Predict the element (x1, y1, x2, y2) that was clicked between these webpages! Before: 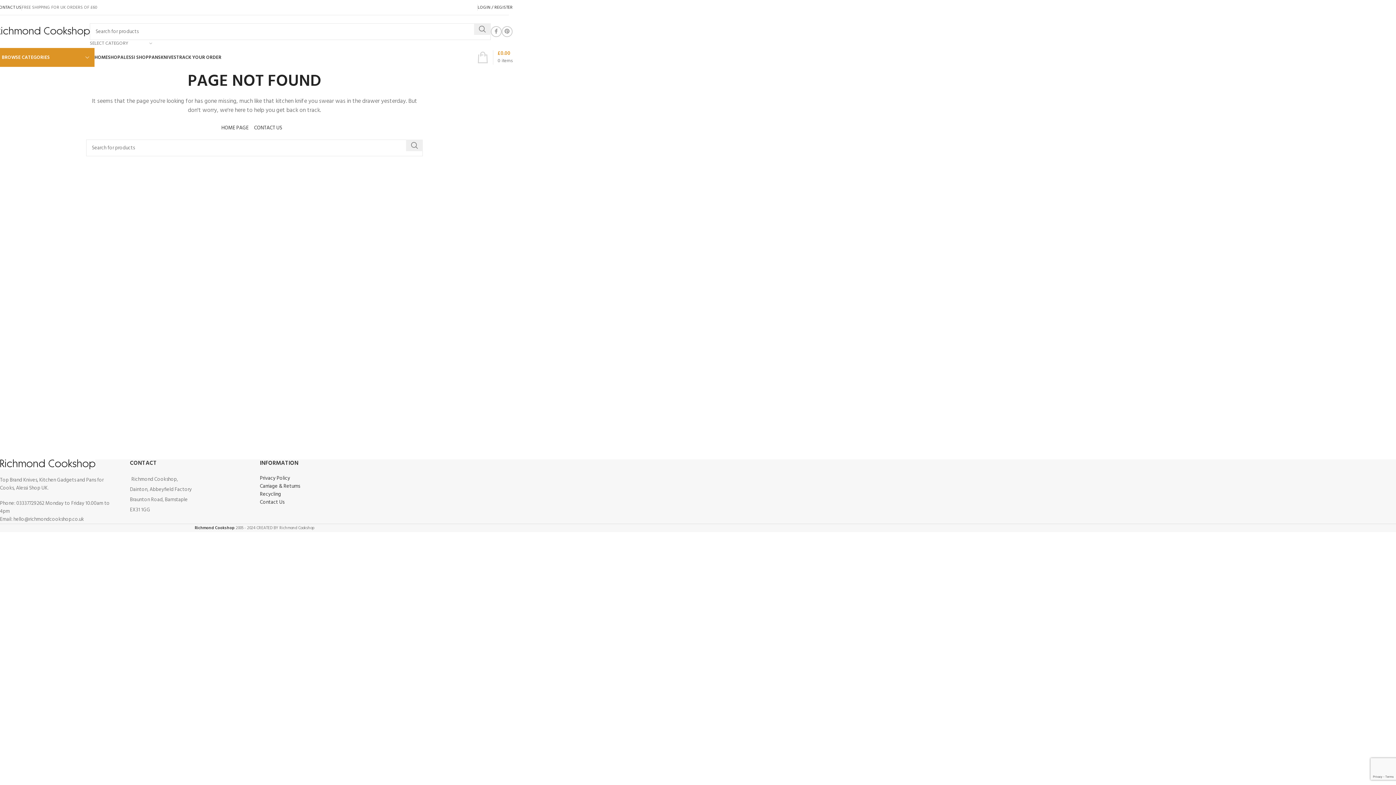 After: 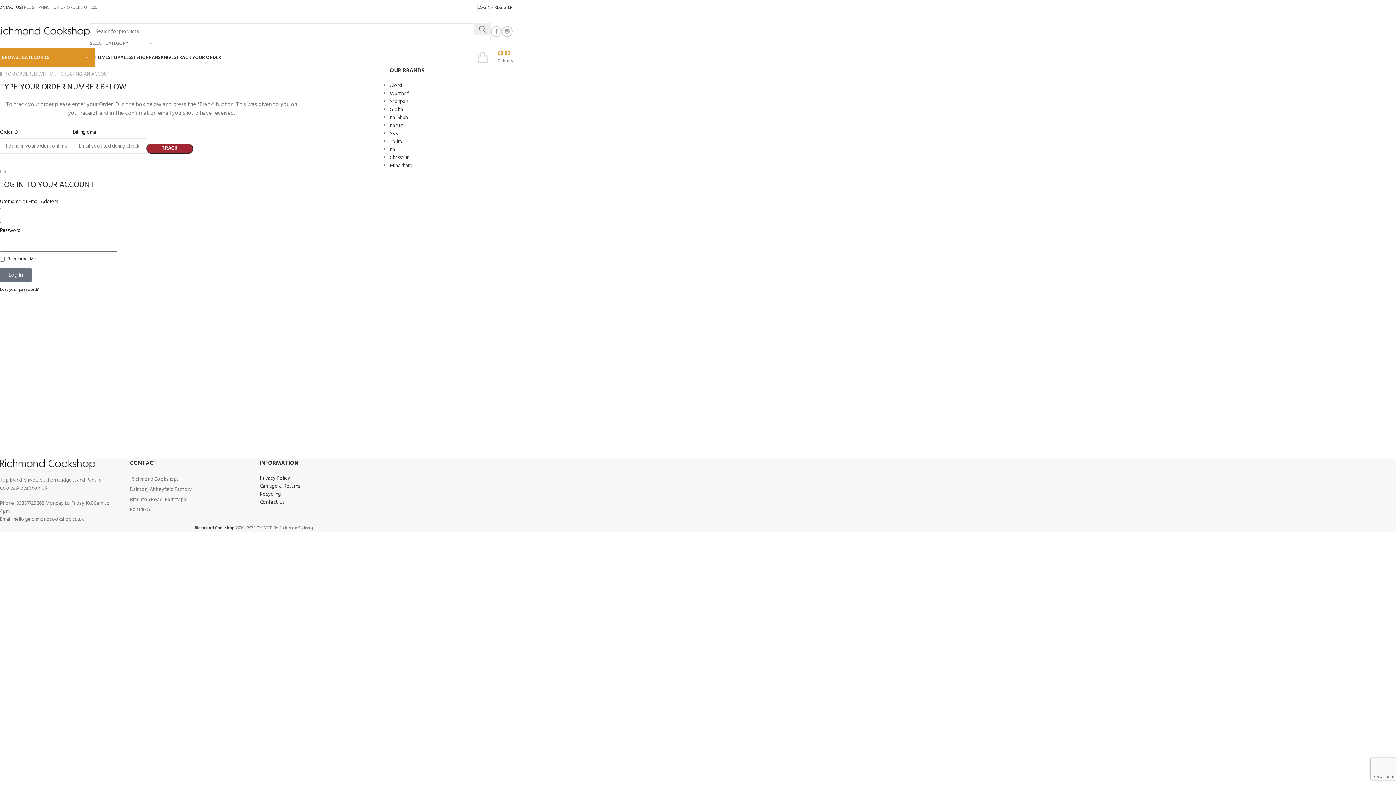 Action: bbox: (176, 50, 221, 64) label: TRACK YOUR ORDER